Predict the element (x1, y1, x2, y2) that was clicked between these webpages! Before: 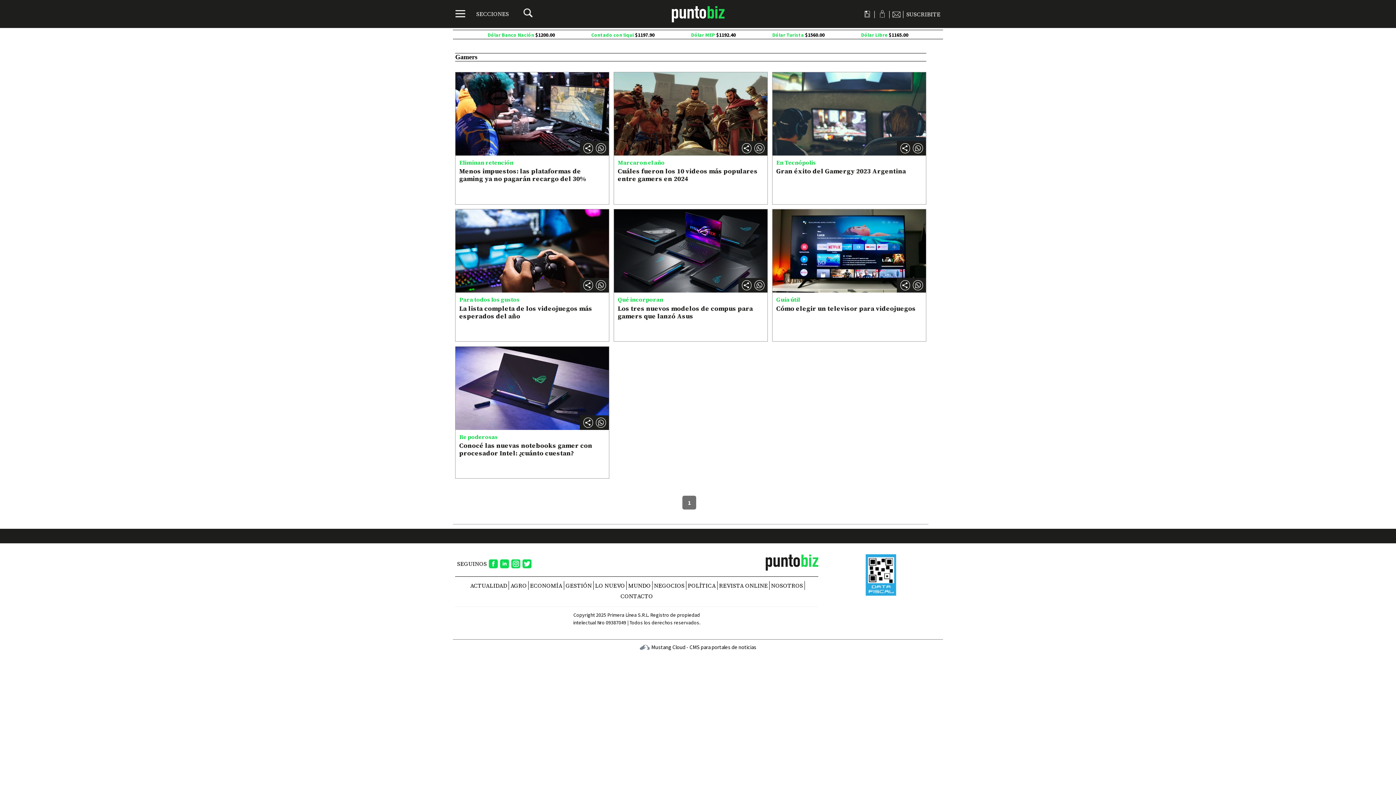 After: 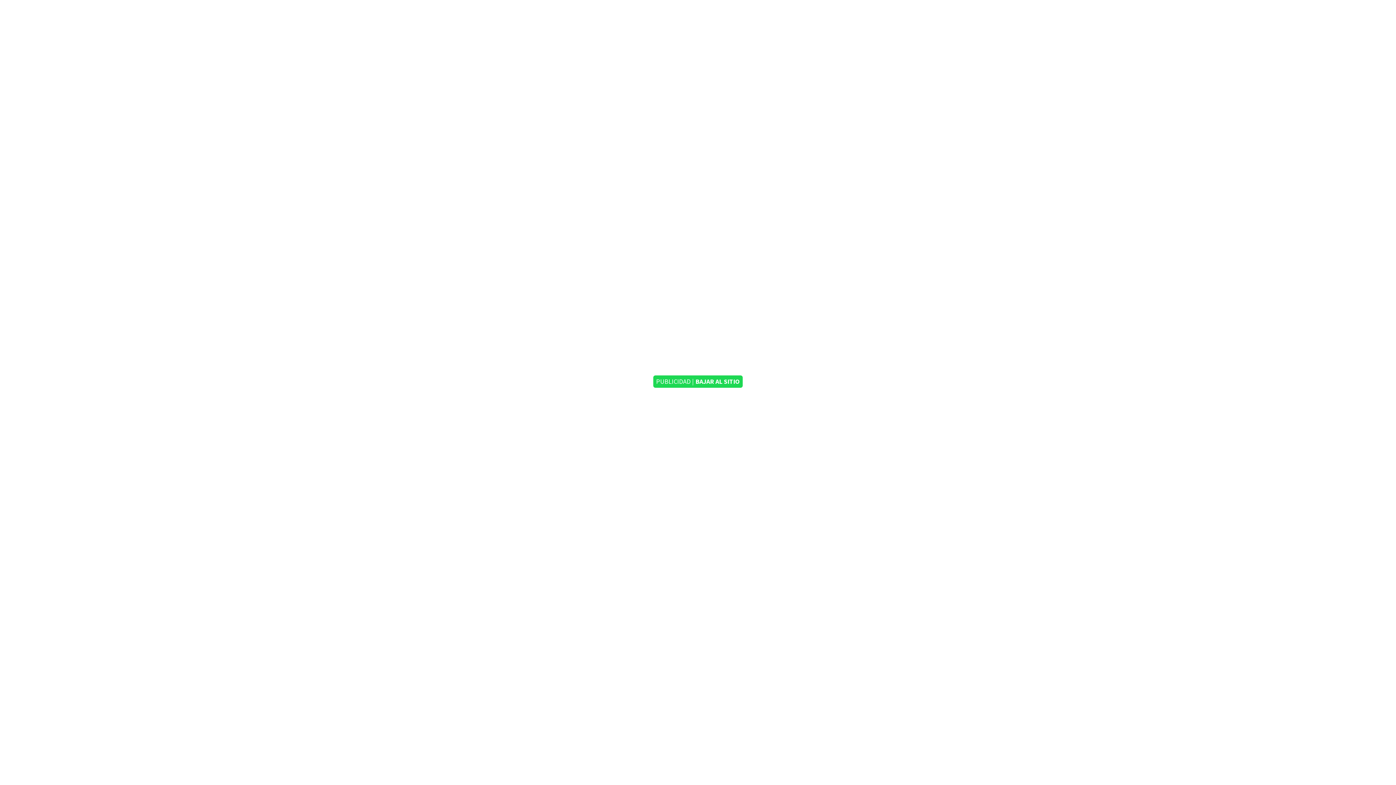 Action: bbox: (459, 296, 605, 303) label: Para todos los gustos